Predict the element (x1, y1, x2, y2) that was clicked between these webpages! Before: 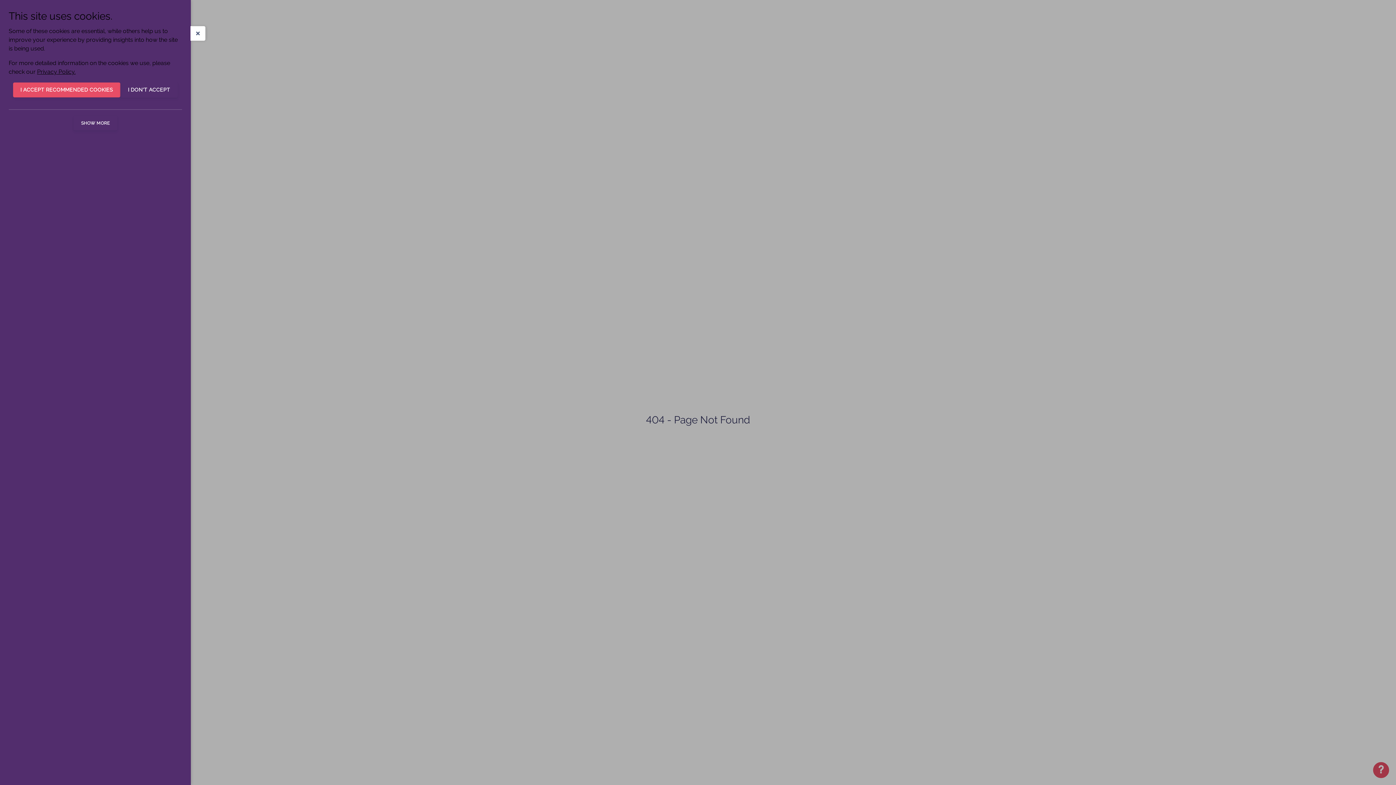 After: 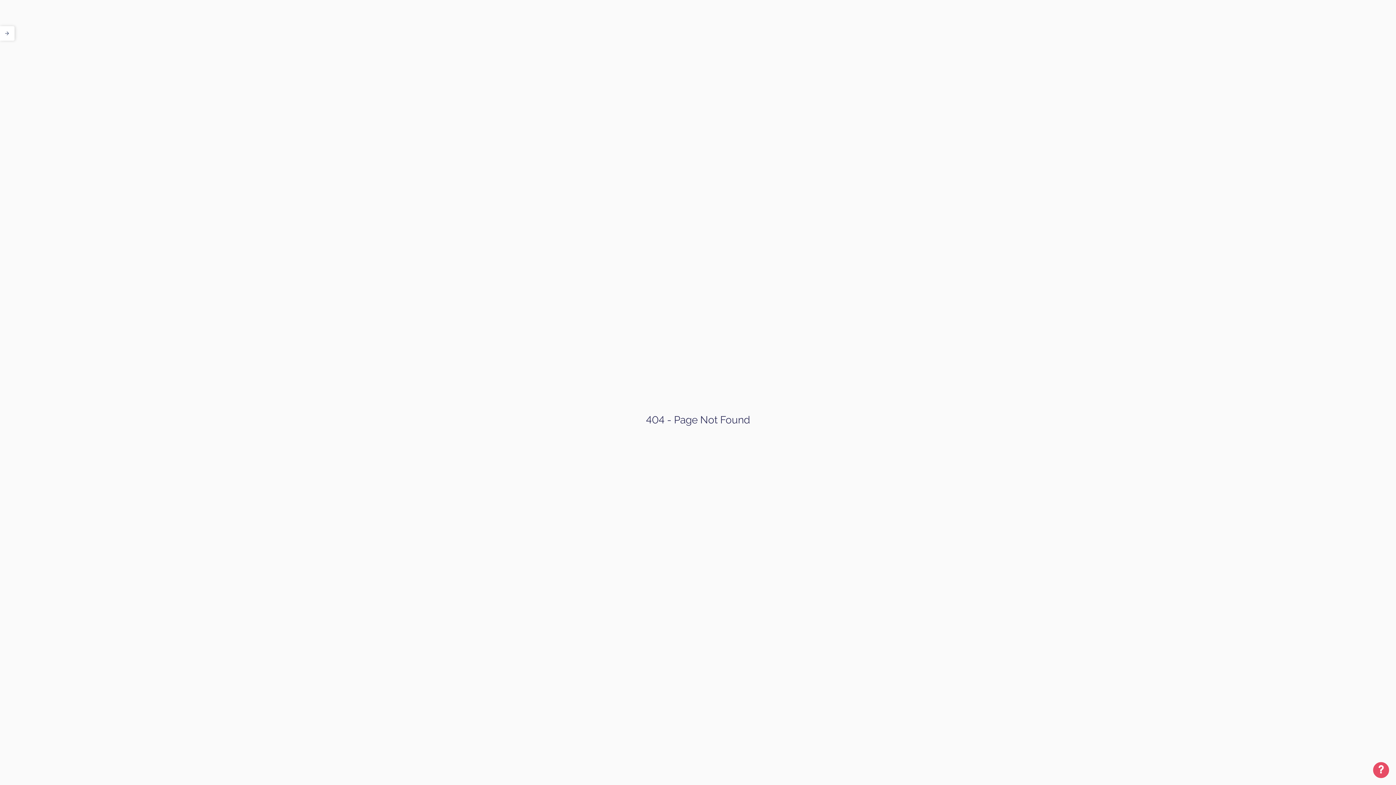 Action: bbox: (120, 82, 177, 97) label: I DON'T ACCEPT